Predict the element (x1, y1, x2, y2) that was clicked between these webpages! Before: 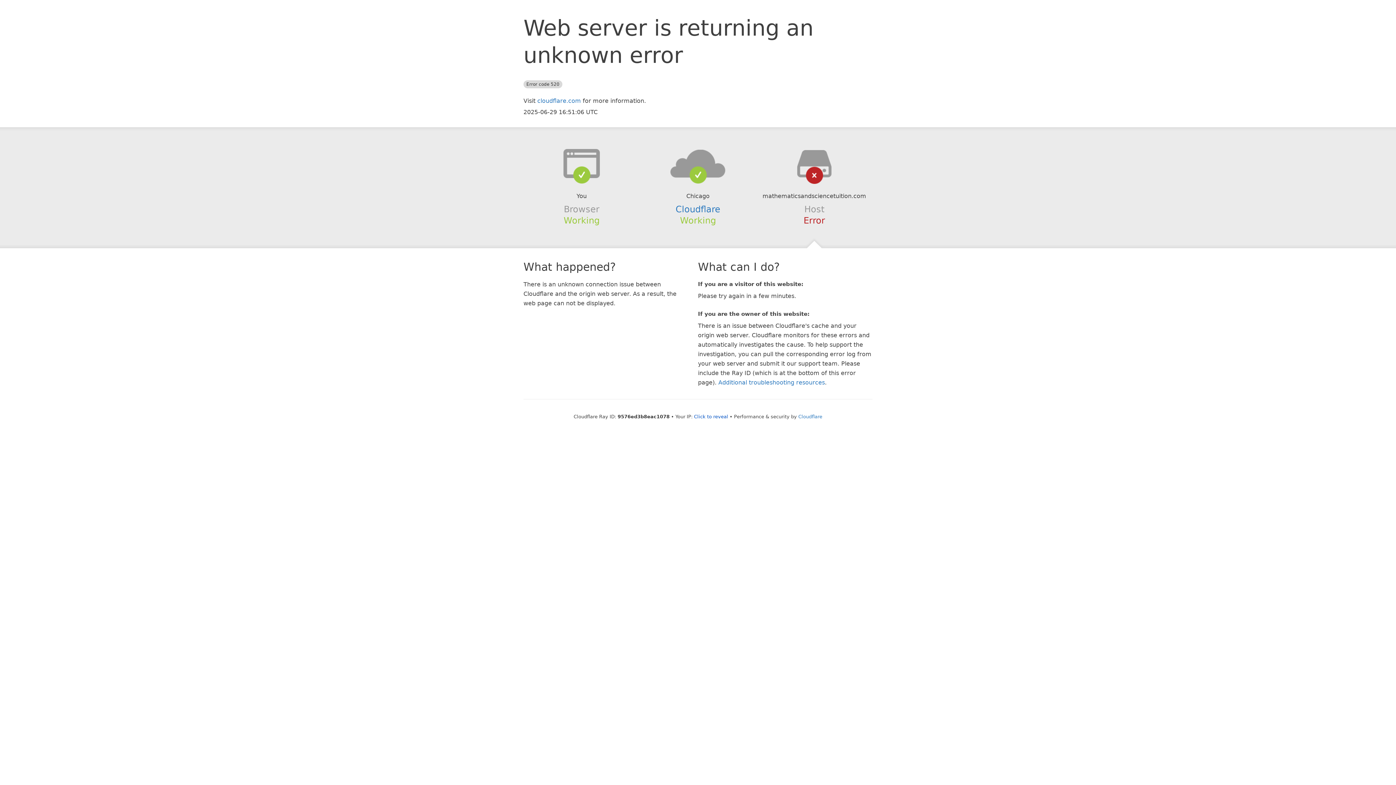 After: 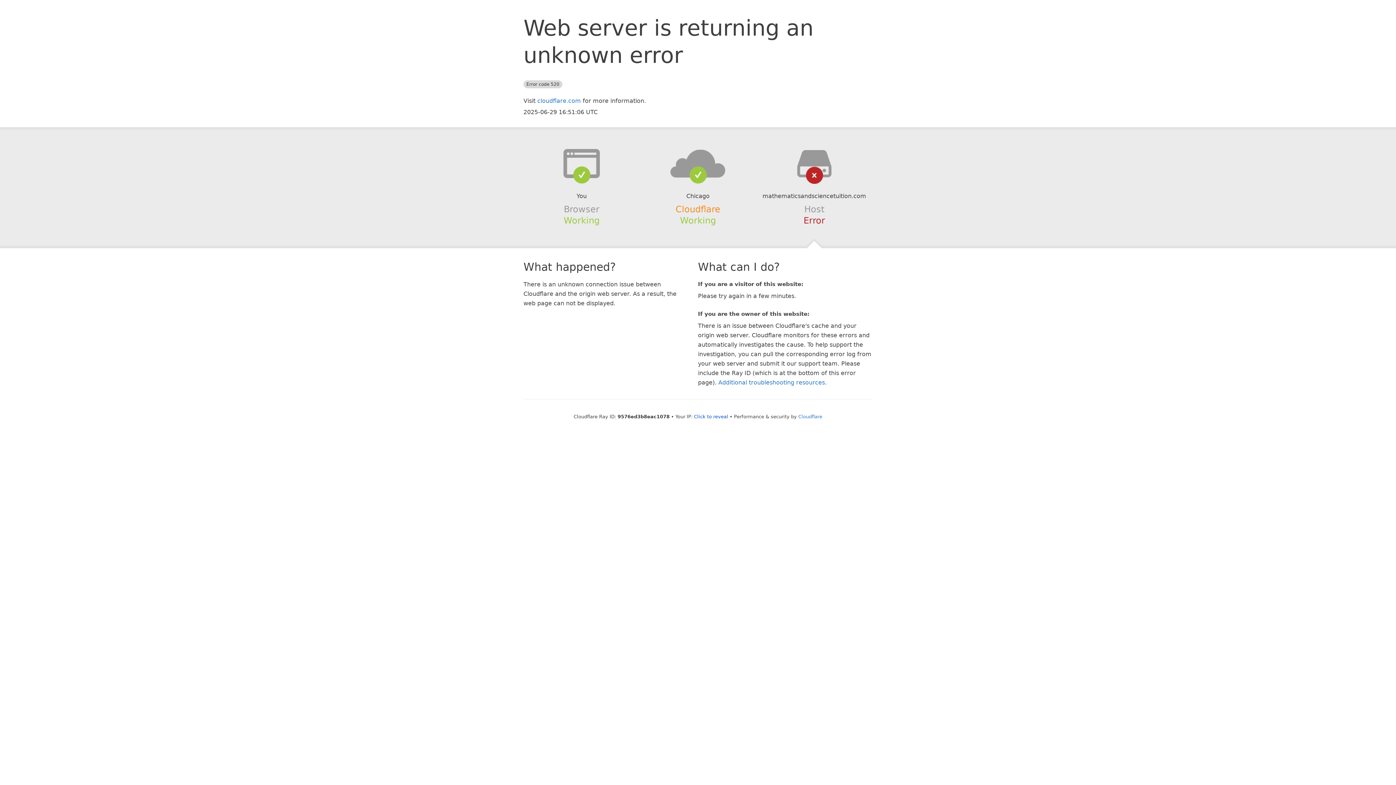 Action: label: Cloudflare bbox: (675, 204, 720, 214)